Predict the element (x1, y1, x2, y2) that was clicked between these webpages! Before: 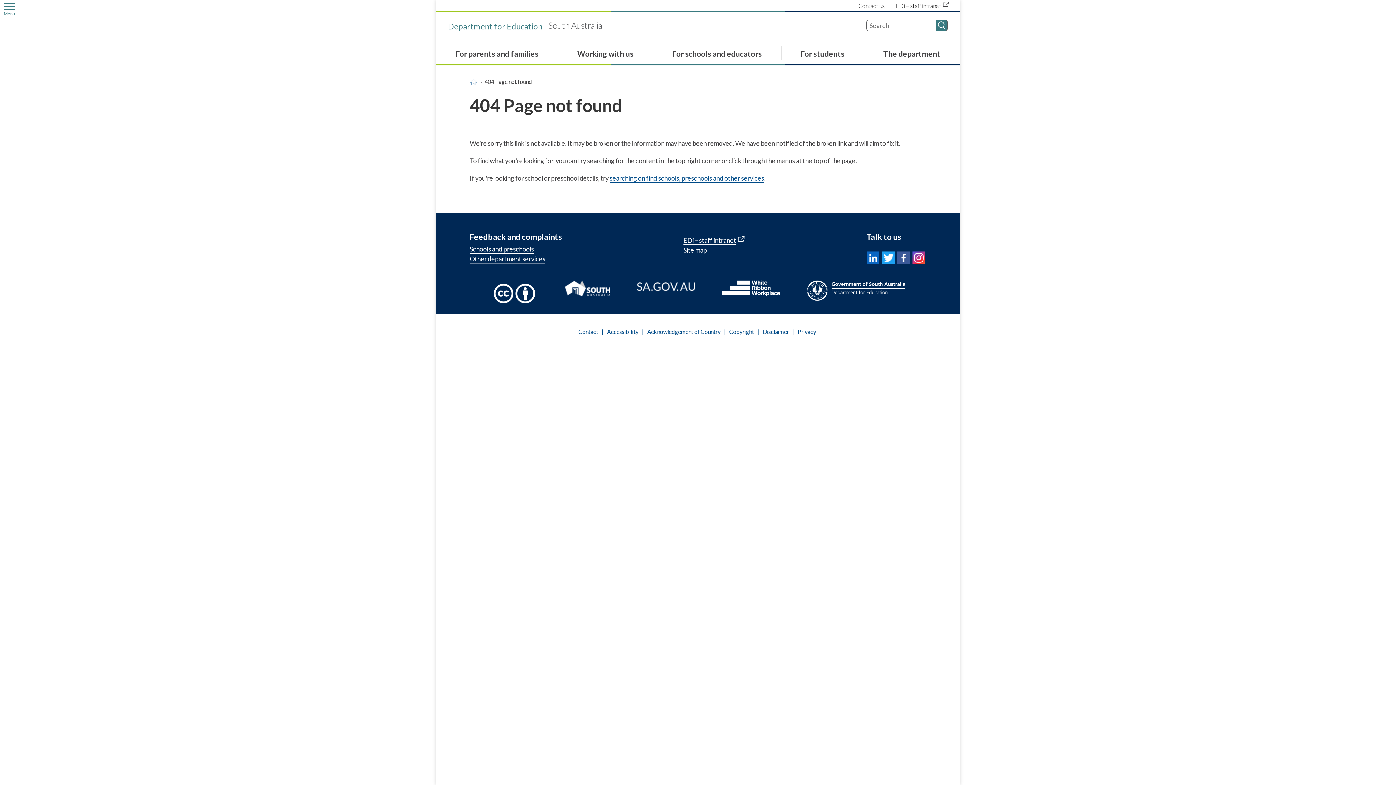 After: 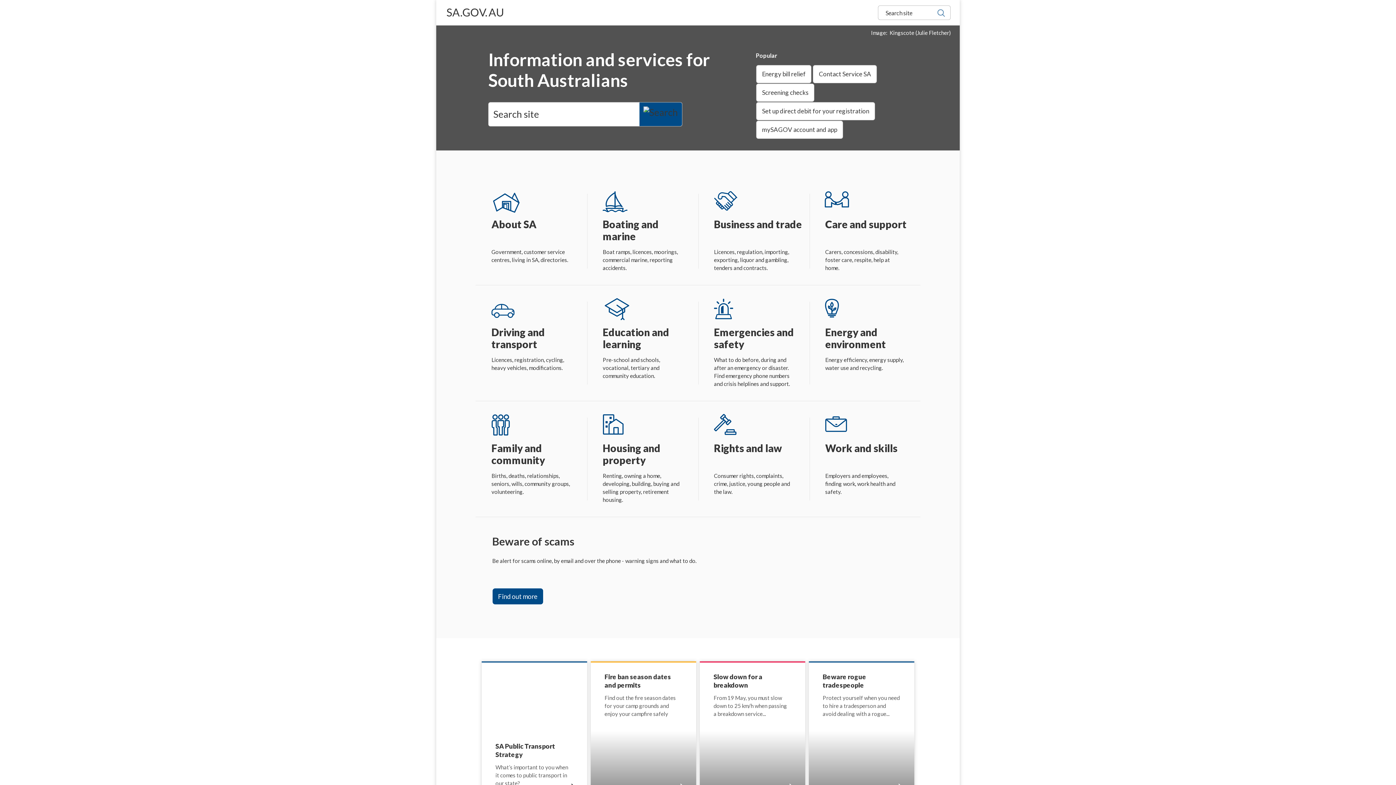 Action: bbox: (637, 280, 695, 303)